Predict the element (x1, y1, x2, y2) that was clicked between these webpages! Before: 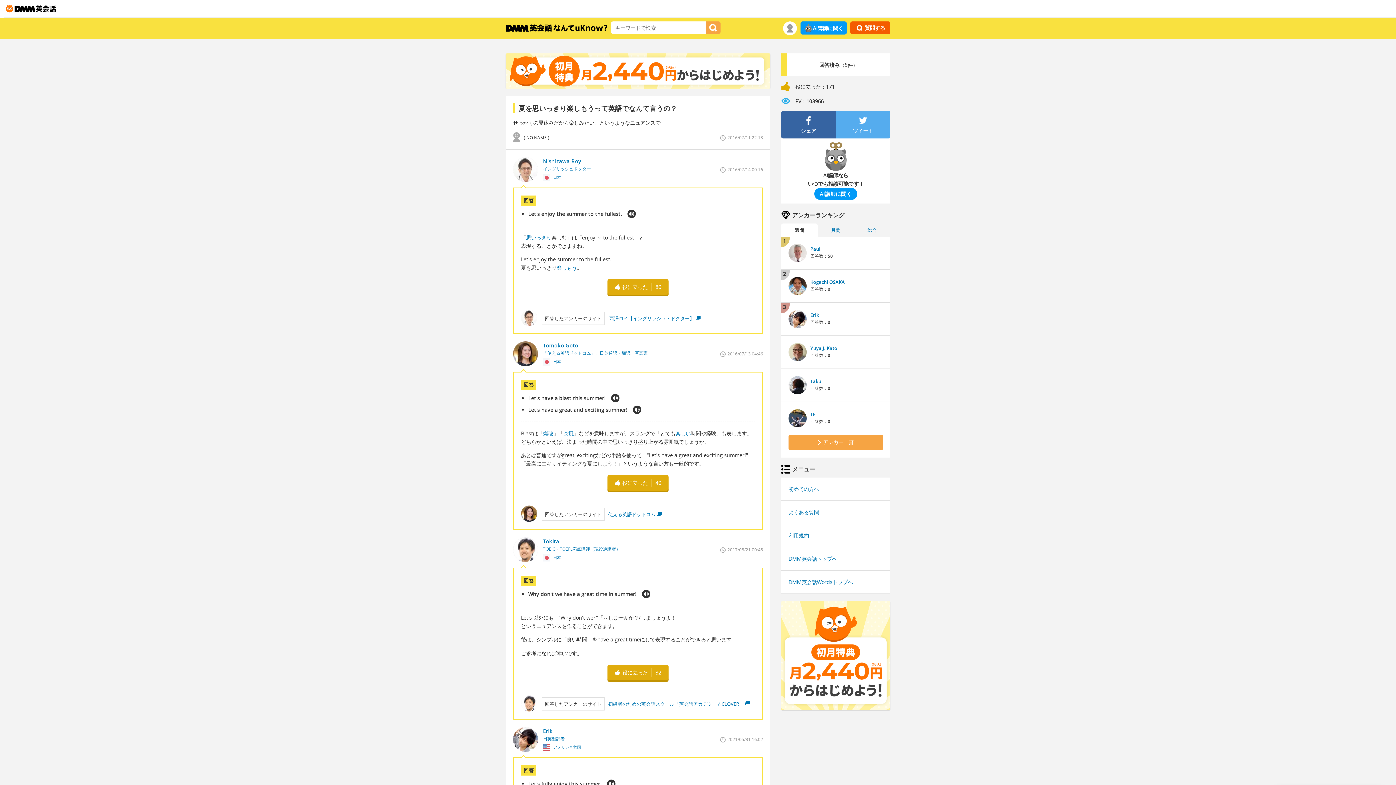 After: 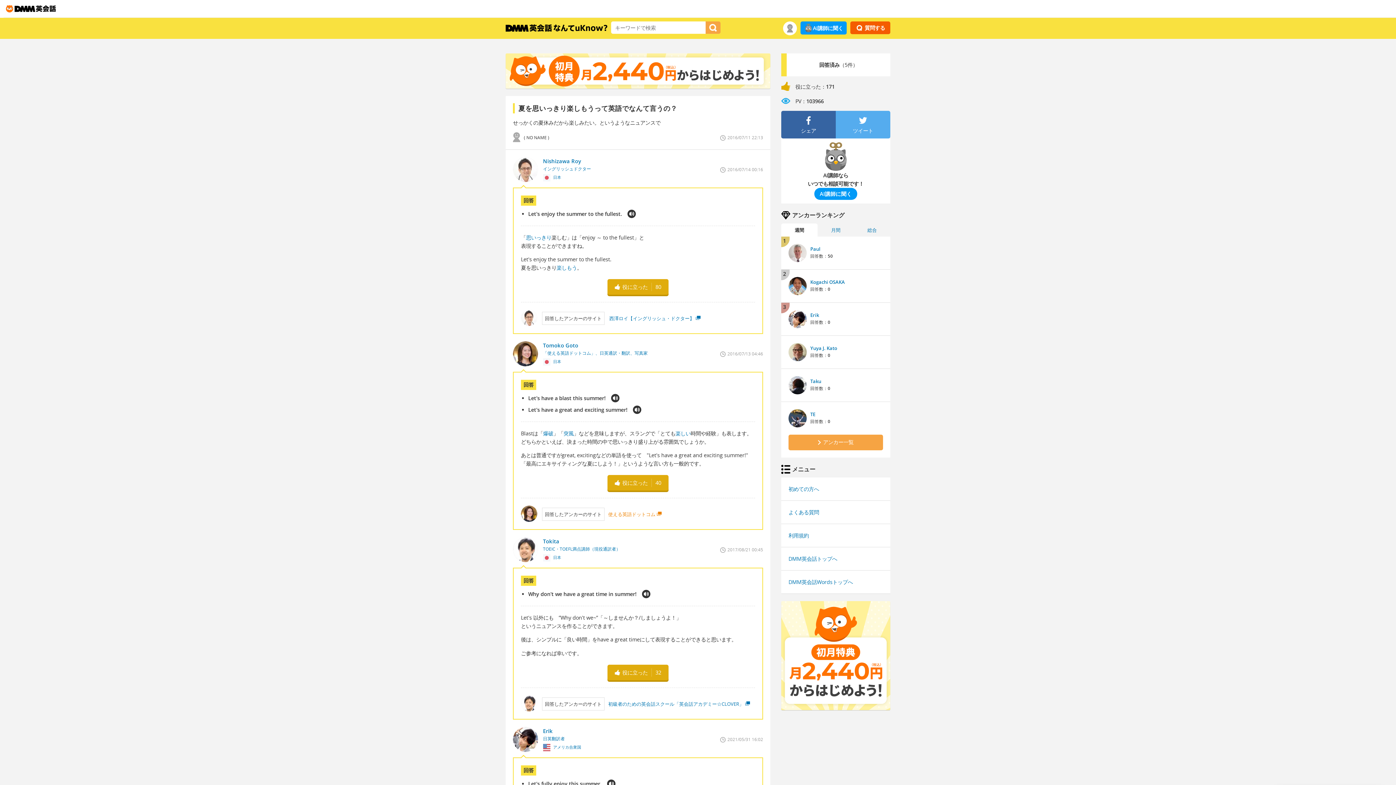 Action: label: 使える英語ドットコム bbox: (608, 511, 661, 517)